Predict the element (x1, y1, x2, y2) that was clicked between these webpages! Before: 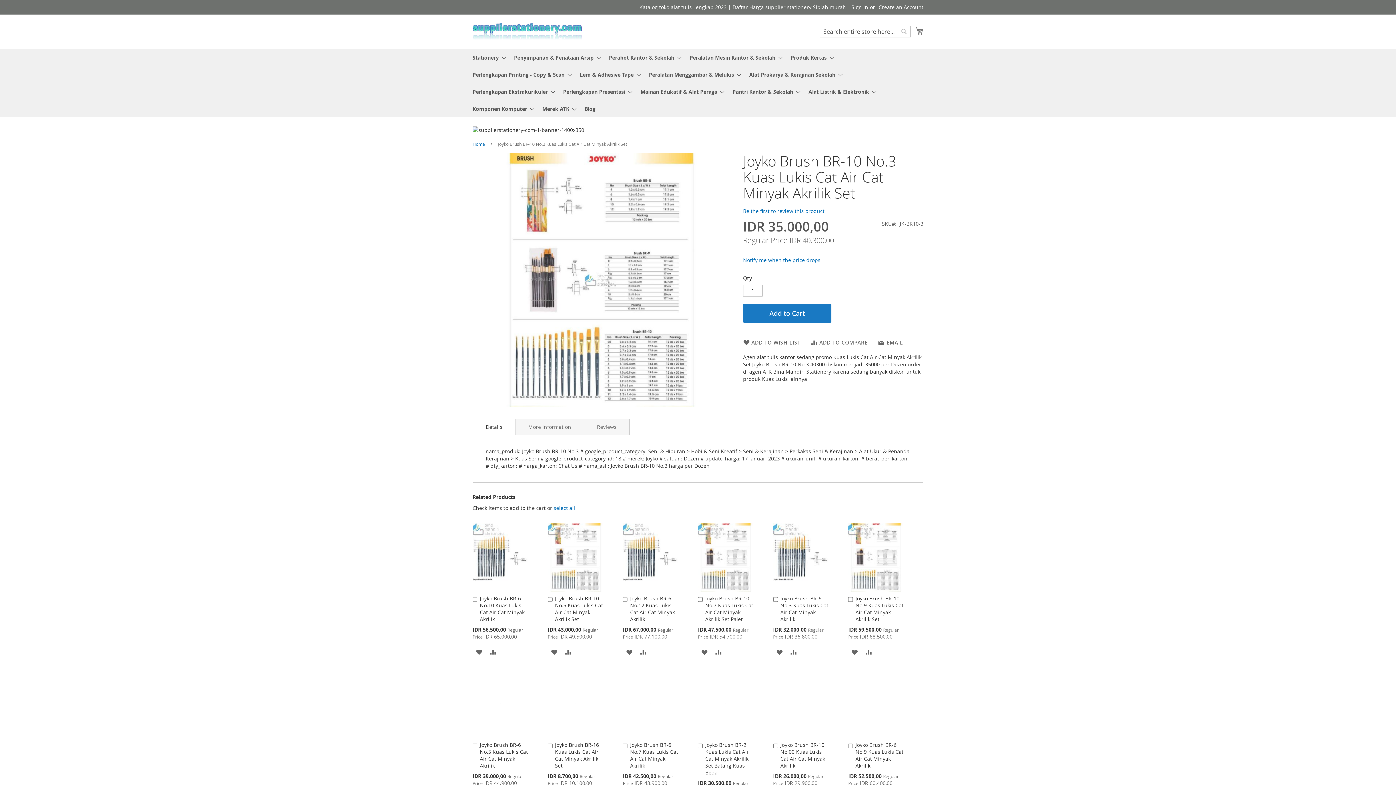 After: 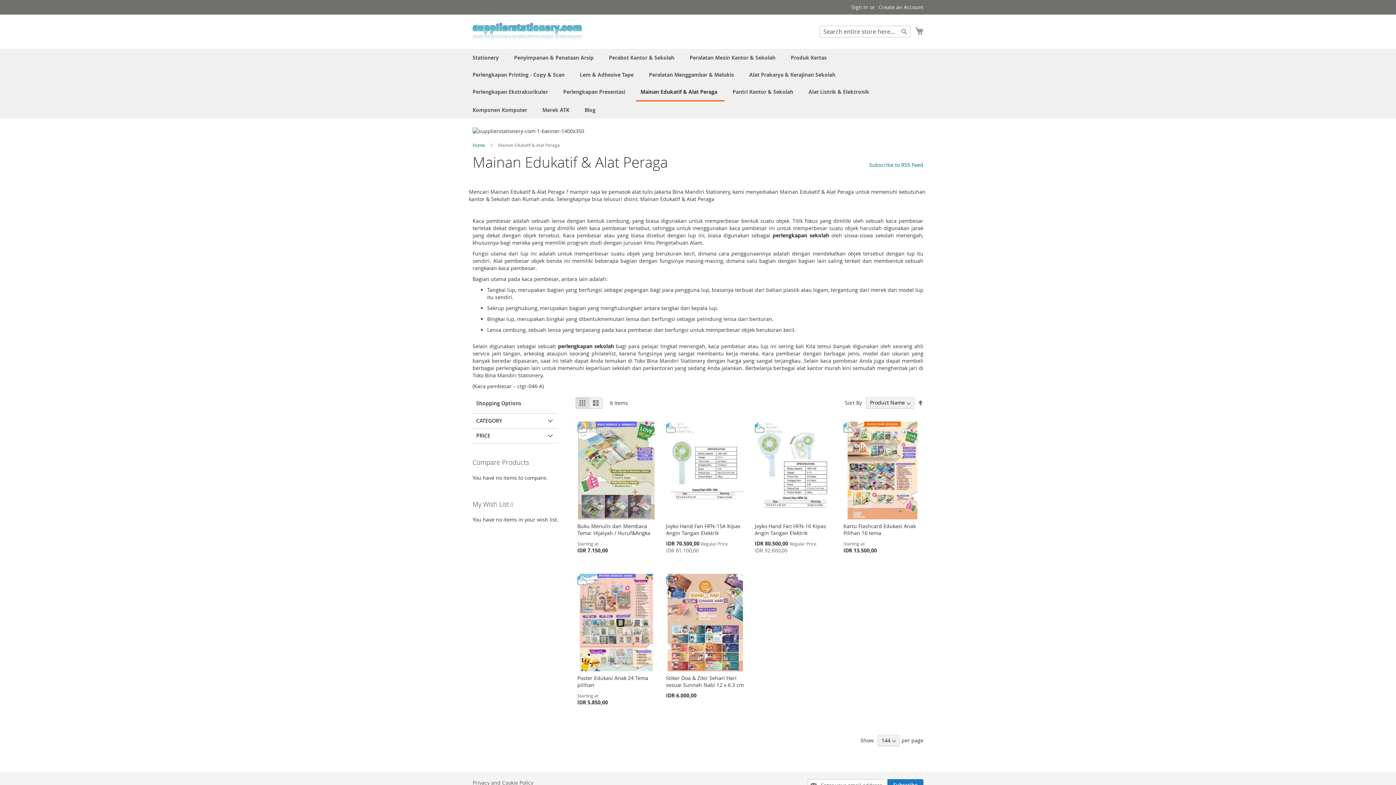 Action: bbox: (636, 83, 724, 100) label: Mainan Edukatif & Alat Peraga